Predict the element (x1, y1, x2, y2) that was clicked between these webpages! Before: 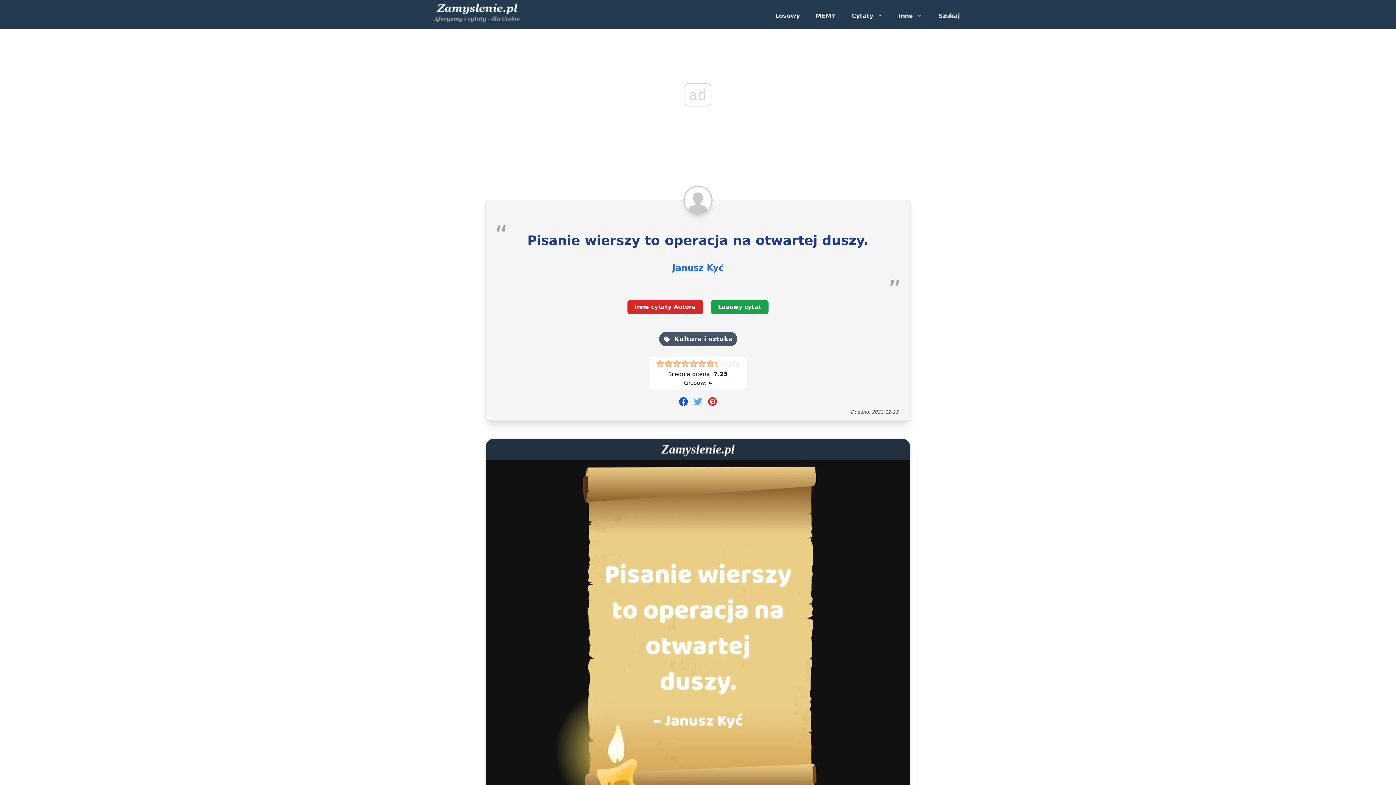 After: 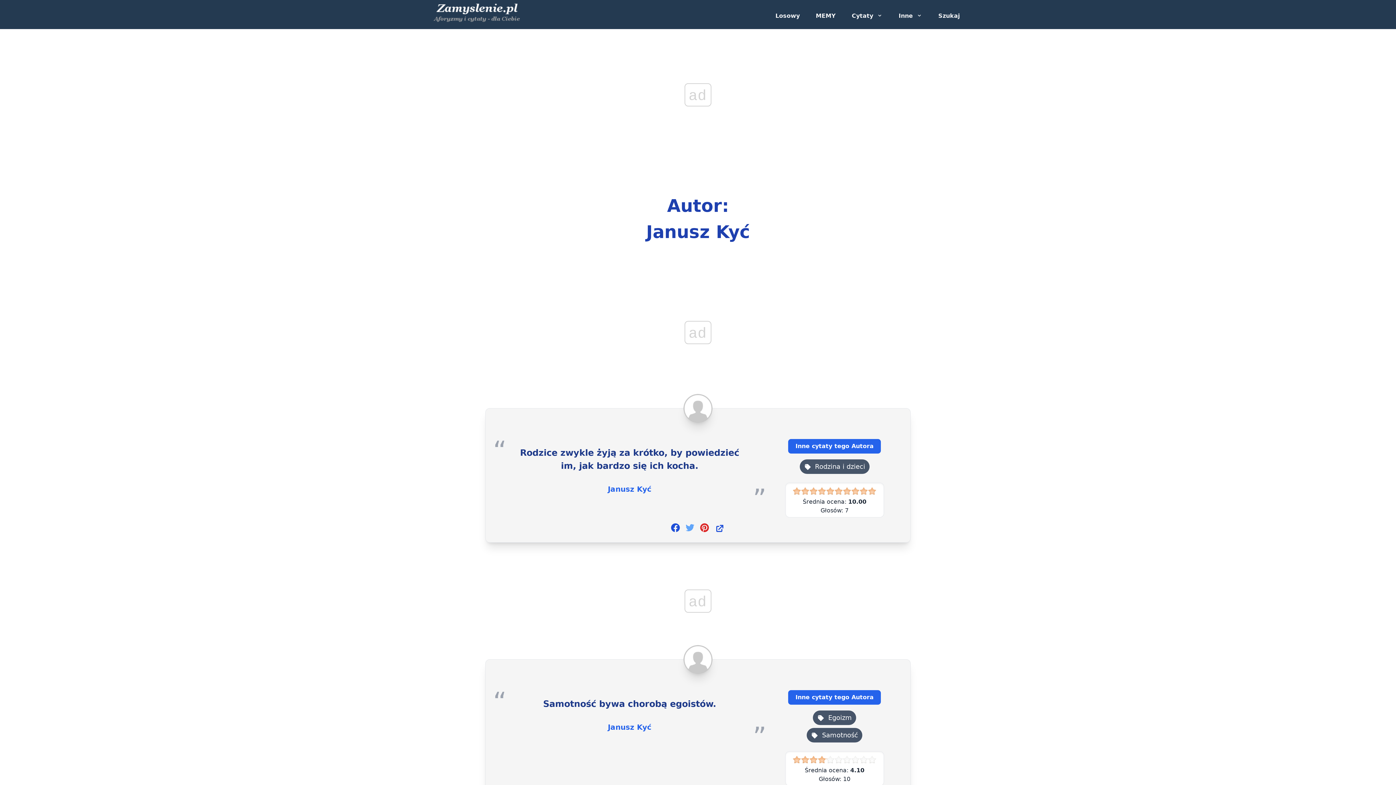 Action: label: Inne cytaty Autora bbox: (627, 300, 703, 314)